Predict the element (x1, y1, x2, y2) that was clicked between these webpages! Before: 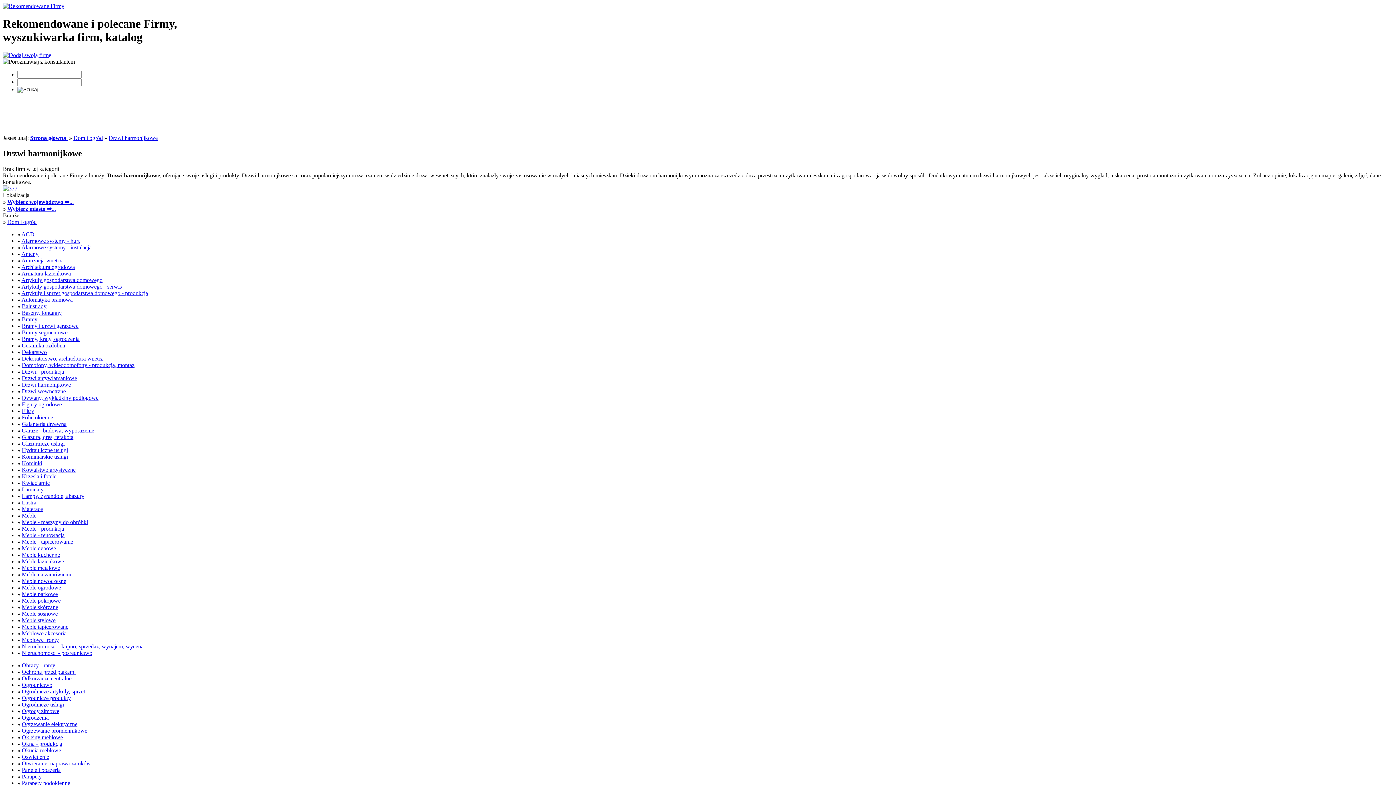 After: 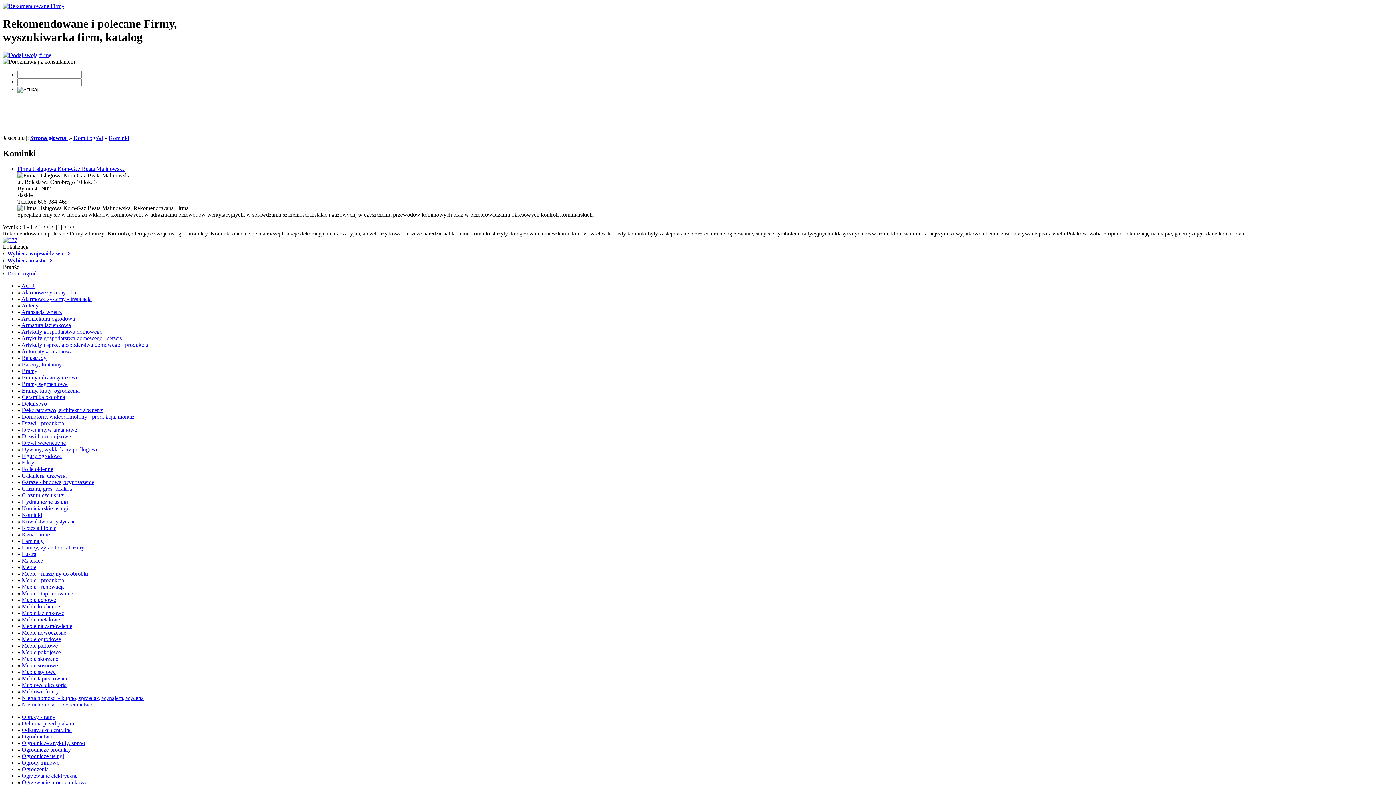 Action: bbox: (21, 460, 42, 466) label: Kominki